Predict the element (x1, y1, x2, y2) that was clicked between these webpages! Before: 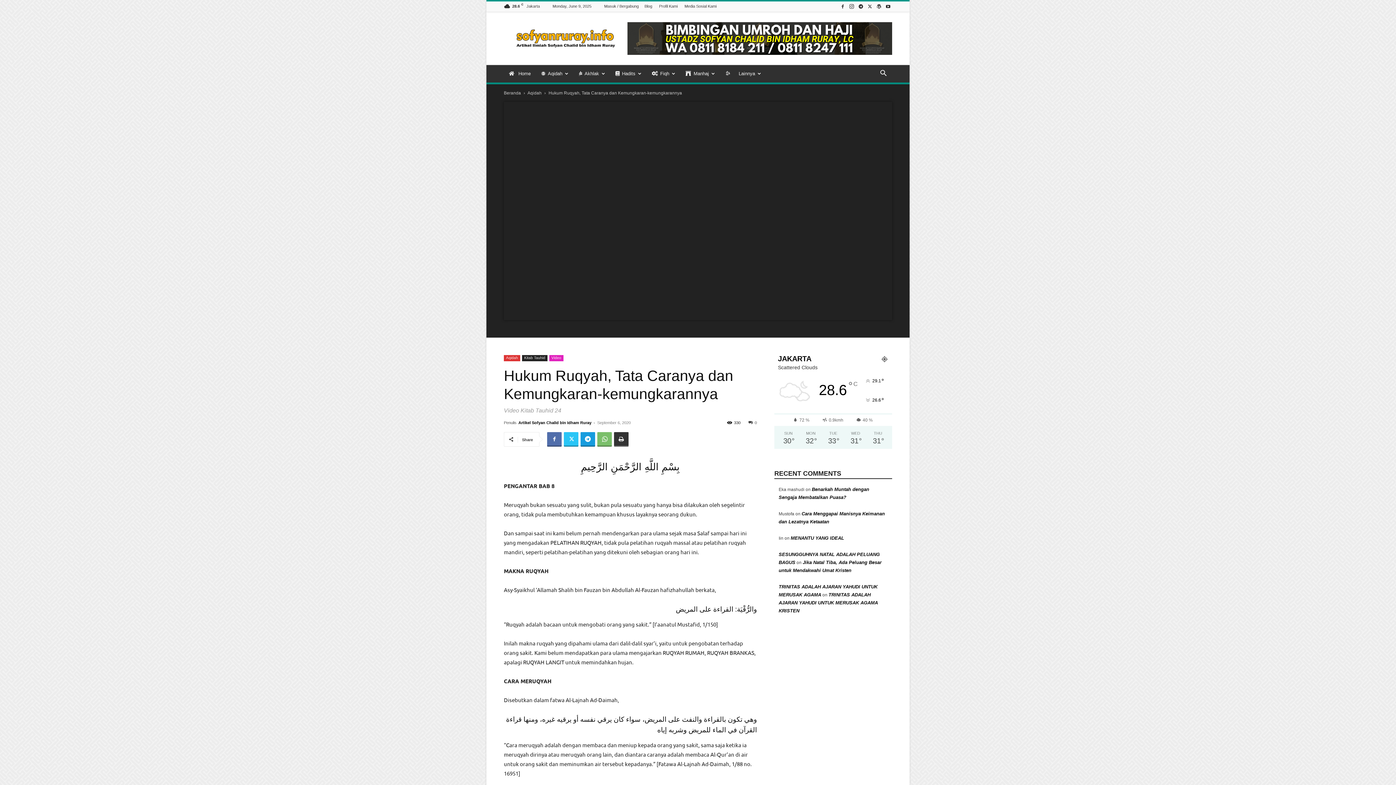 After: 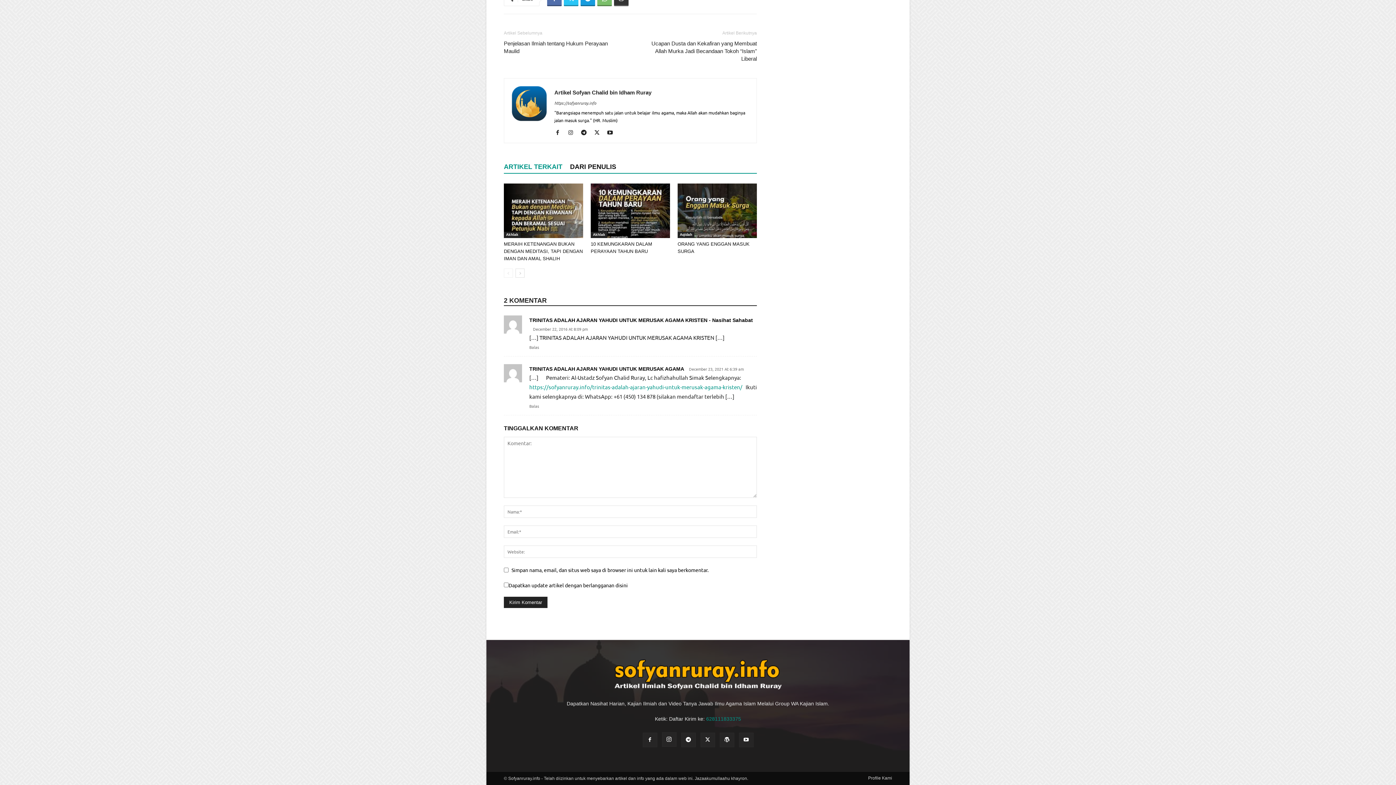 Action: label: TRINITAS ADALAH AJARAN YAHUDI UNTUK MERUSAK AGAMA KRISTEN bbox: (778, 592, 878, 613)